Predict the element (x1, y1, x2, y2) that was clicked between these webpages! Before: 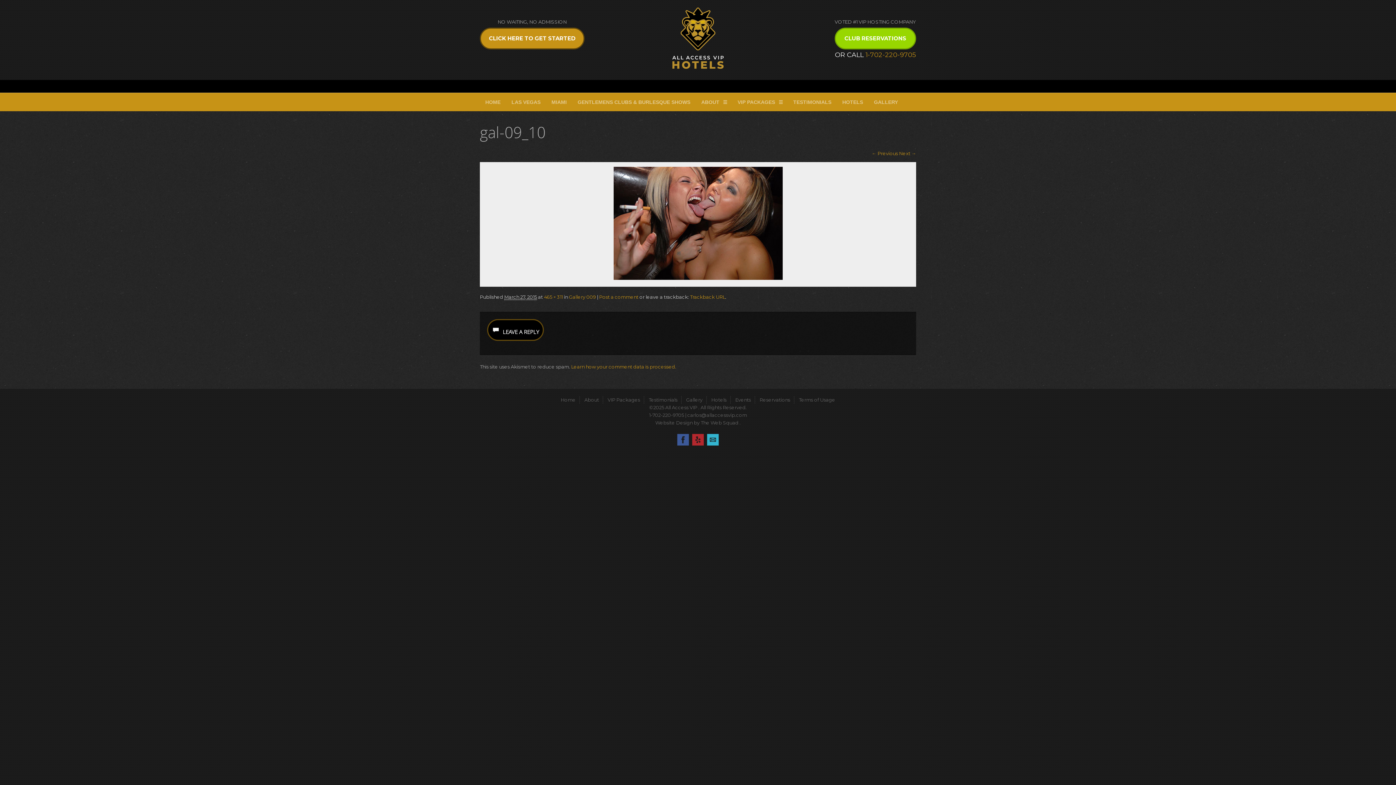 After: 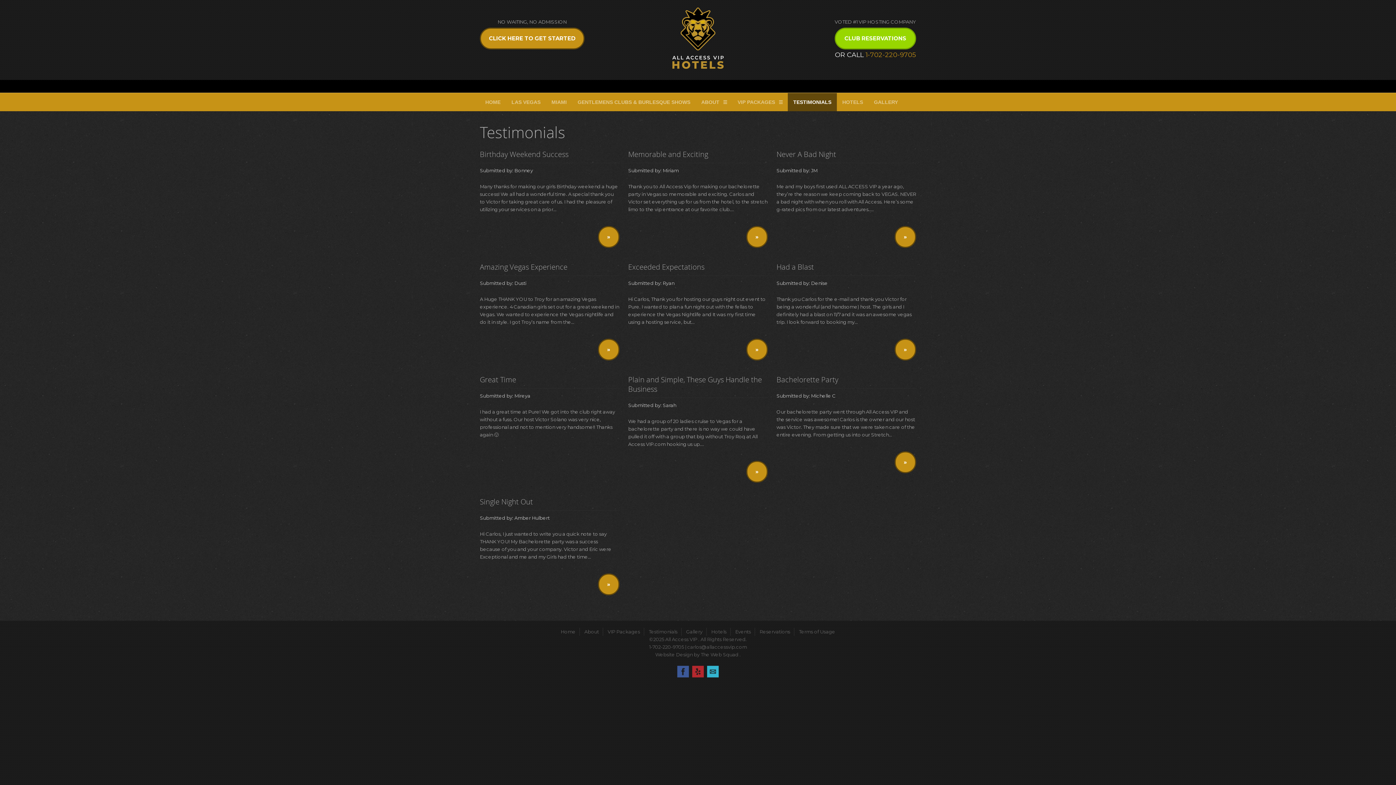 Action: bbox: (788, 93, 837, 111) label: TESTIMONIALS